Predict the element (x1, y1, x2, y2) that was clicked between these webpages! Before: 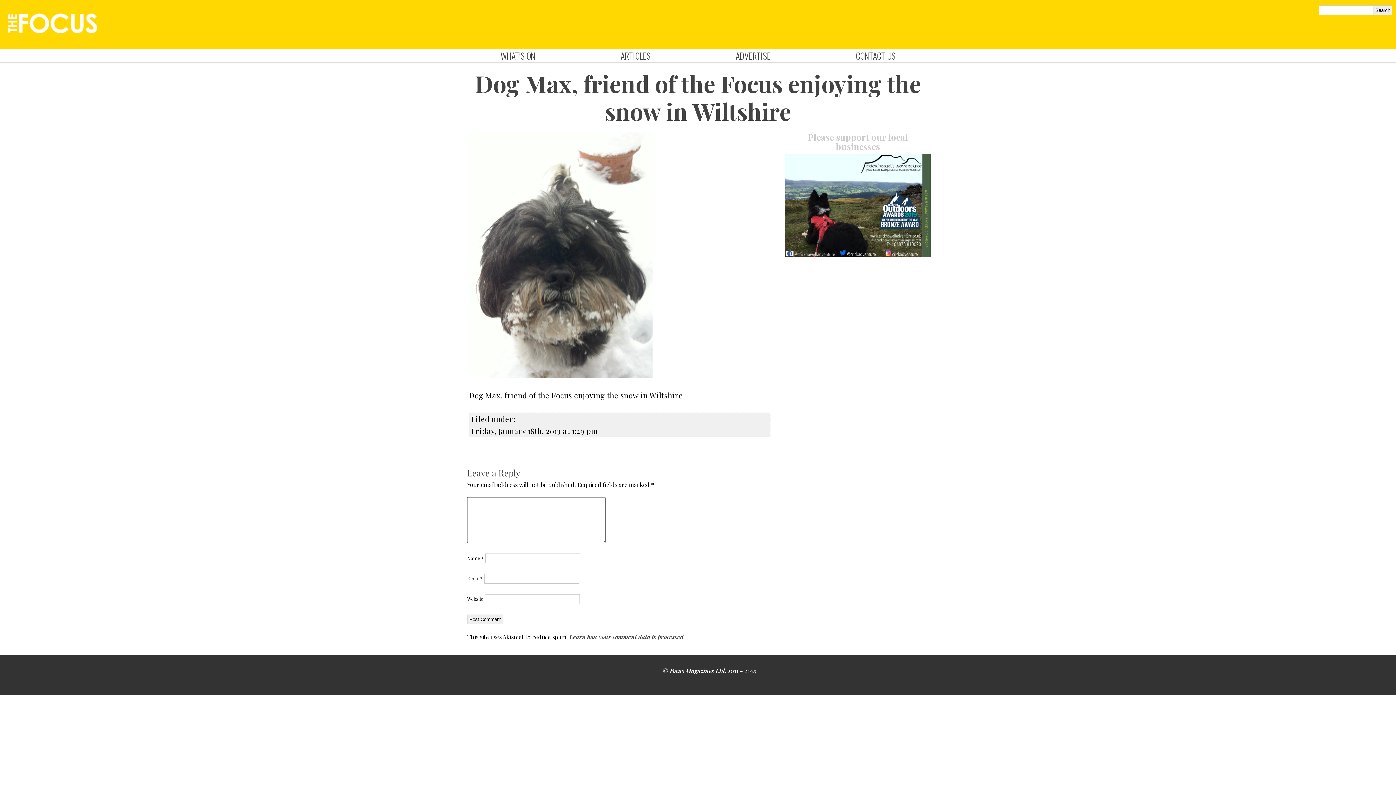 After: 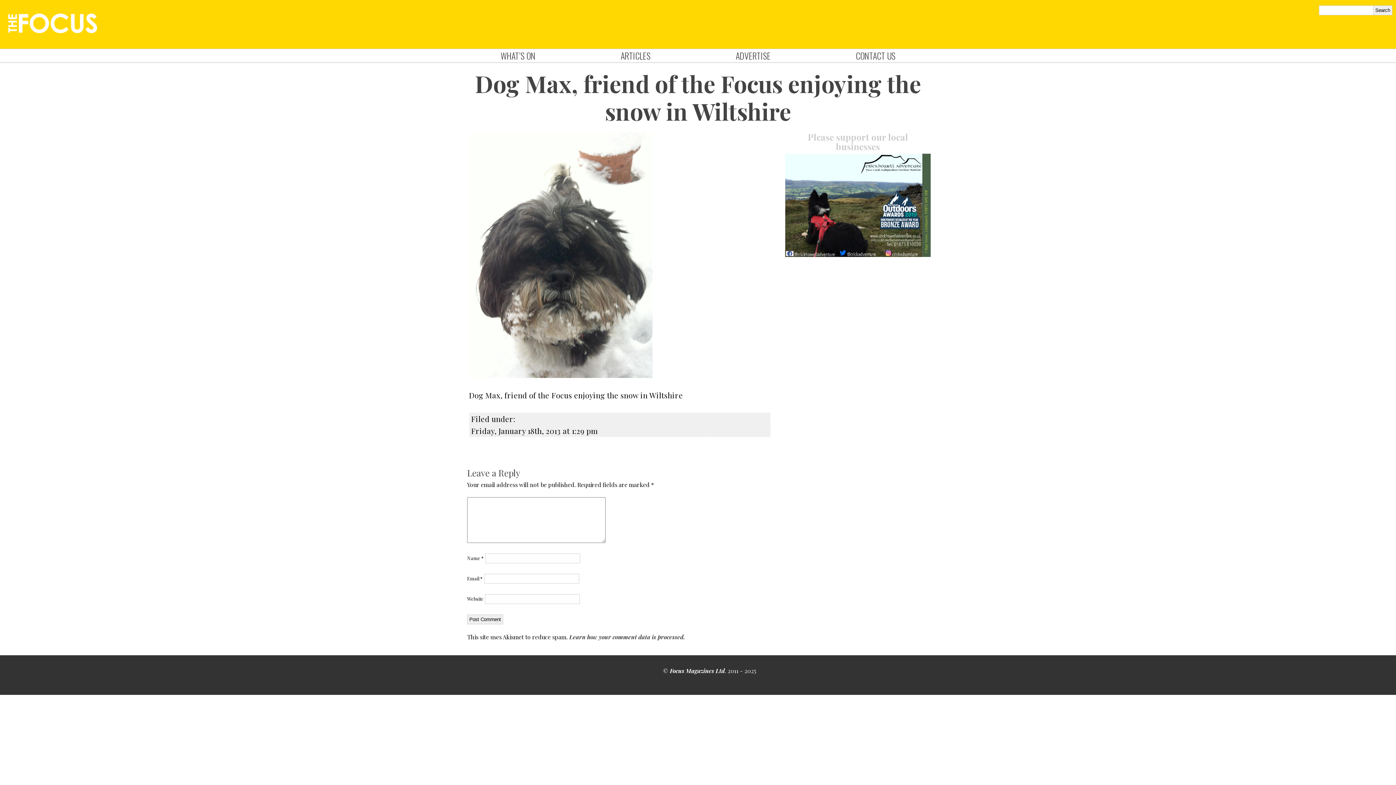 Action: label: Dog Max, friend of the Focus enjoying the snow in Wiltshire bbox: (475, 68, 921, 126)